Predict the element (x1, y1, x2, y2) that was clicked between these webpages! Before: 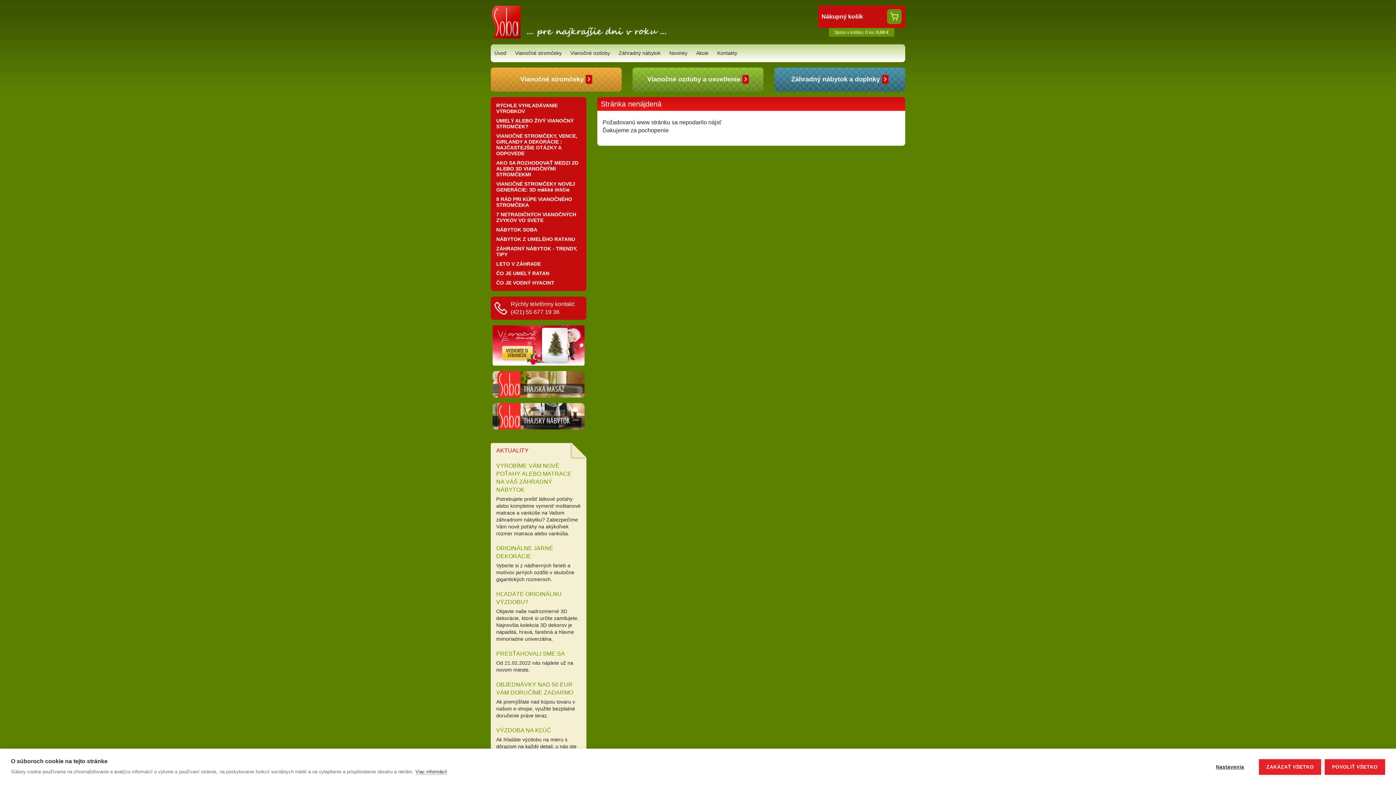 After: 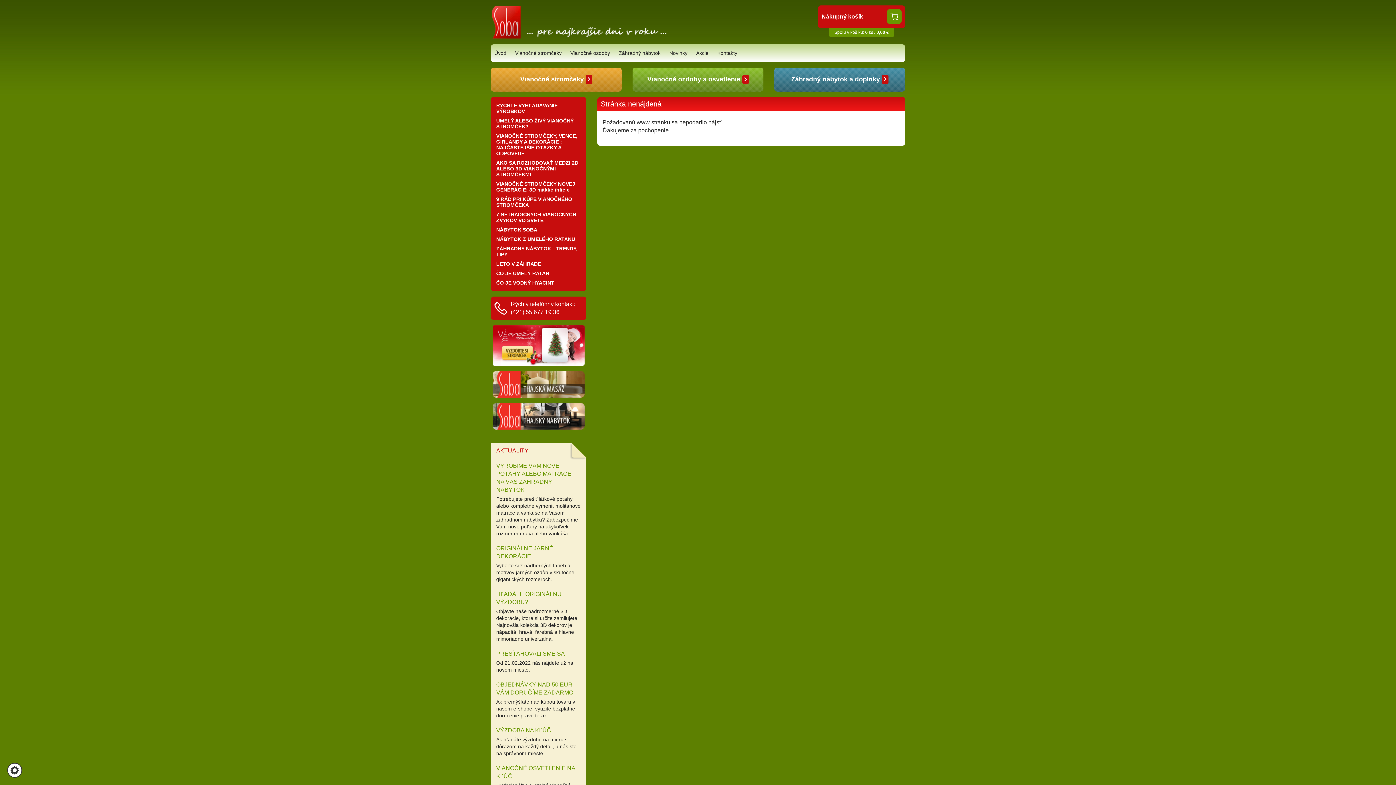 Action: bbox: (1325, 759, 1385, 775) label: POVOLIŤ VŠETKO